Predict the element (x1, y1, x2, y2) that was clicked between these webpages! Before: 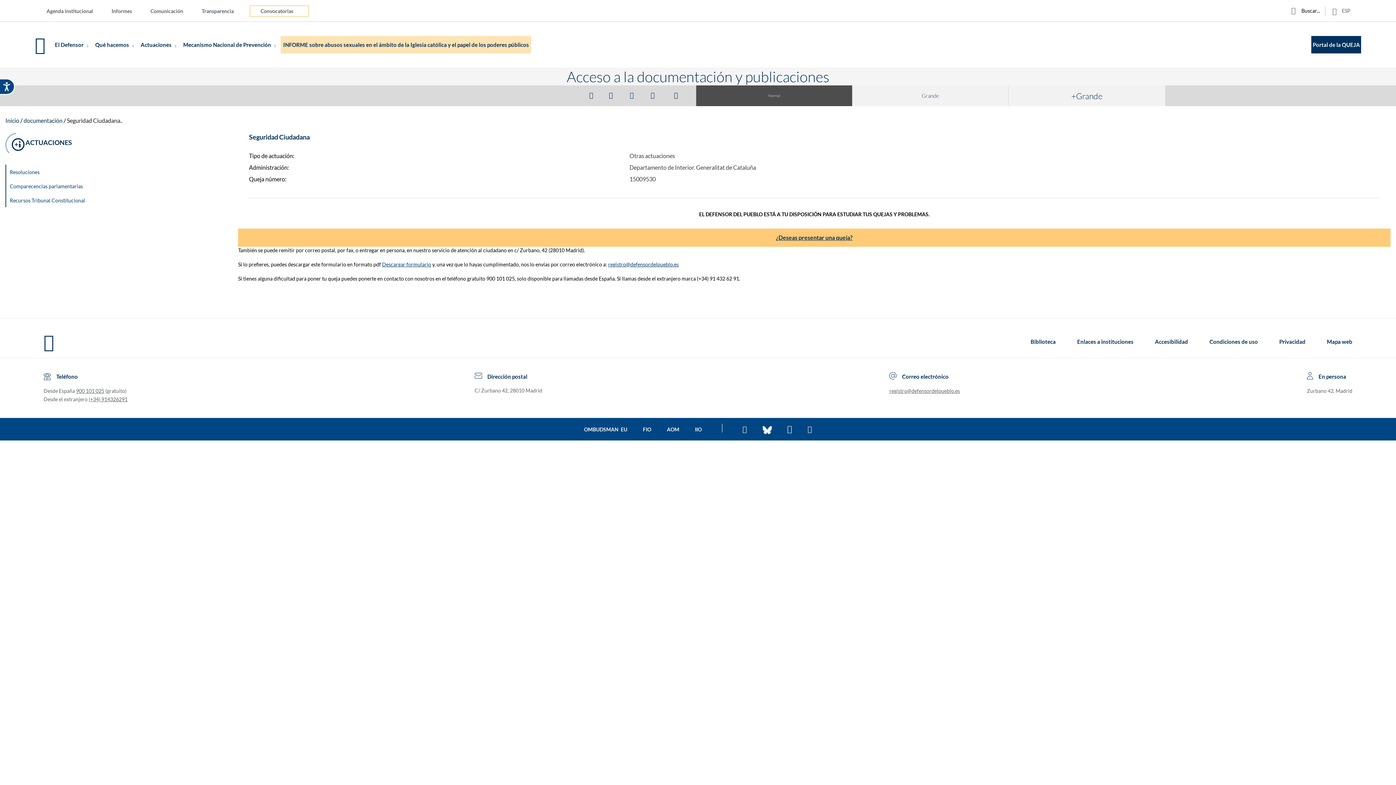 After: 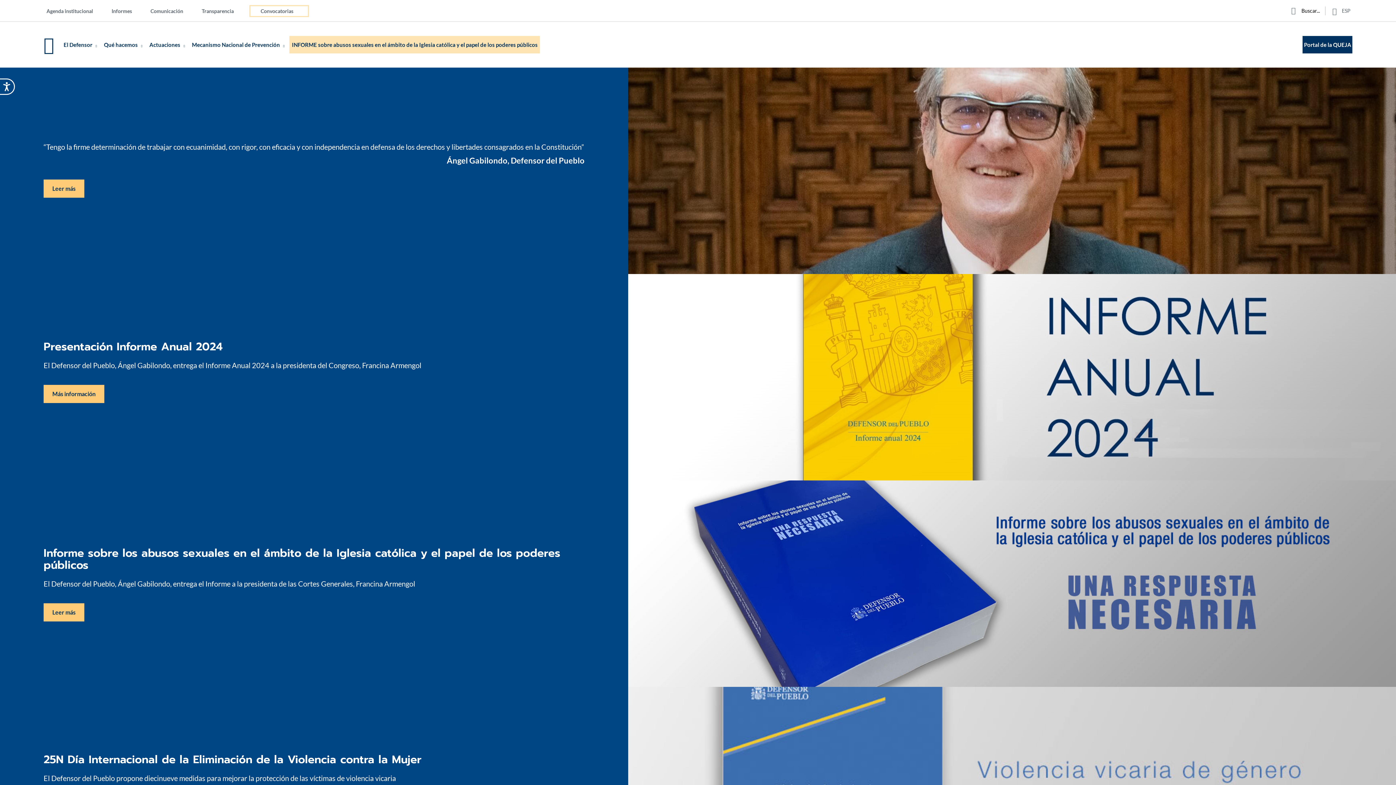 Action: label: Defensor del Pueblo.Ir a página de inicio bbox: (43, 331, 54, 352)